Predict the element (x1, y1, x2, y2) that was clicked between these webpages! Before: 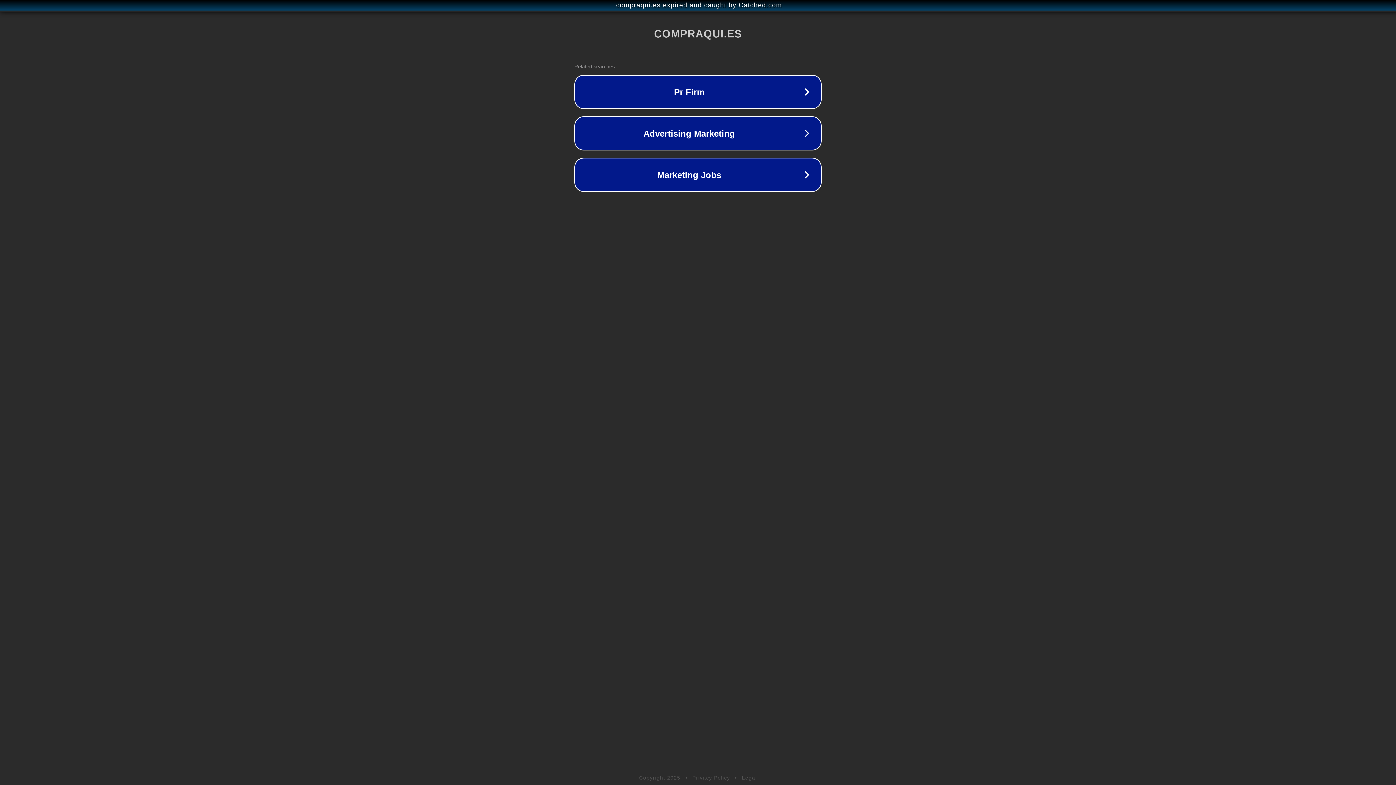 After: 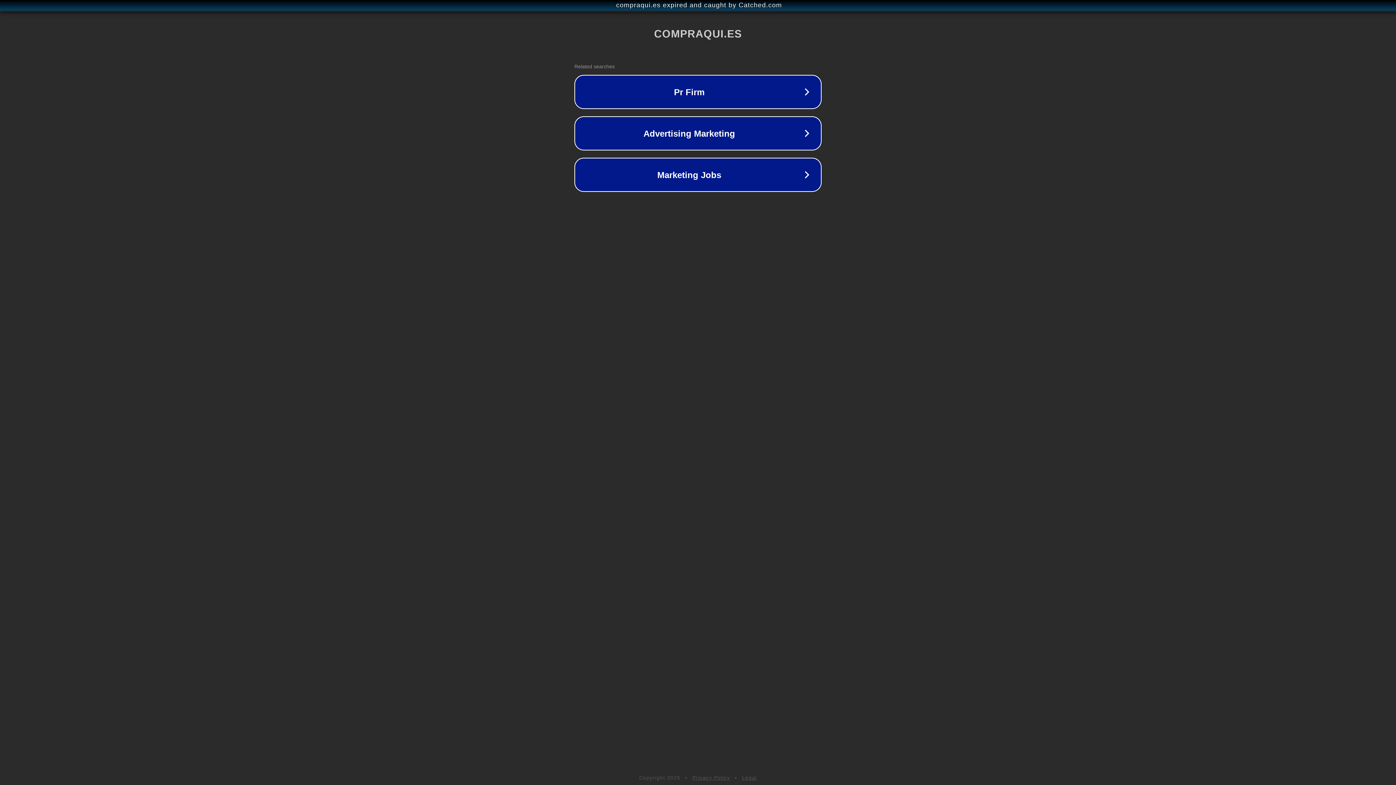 Action: label: Privacy Policy bbox: (692, 775, 730, 781)